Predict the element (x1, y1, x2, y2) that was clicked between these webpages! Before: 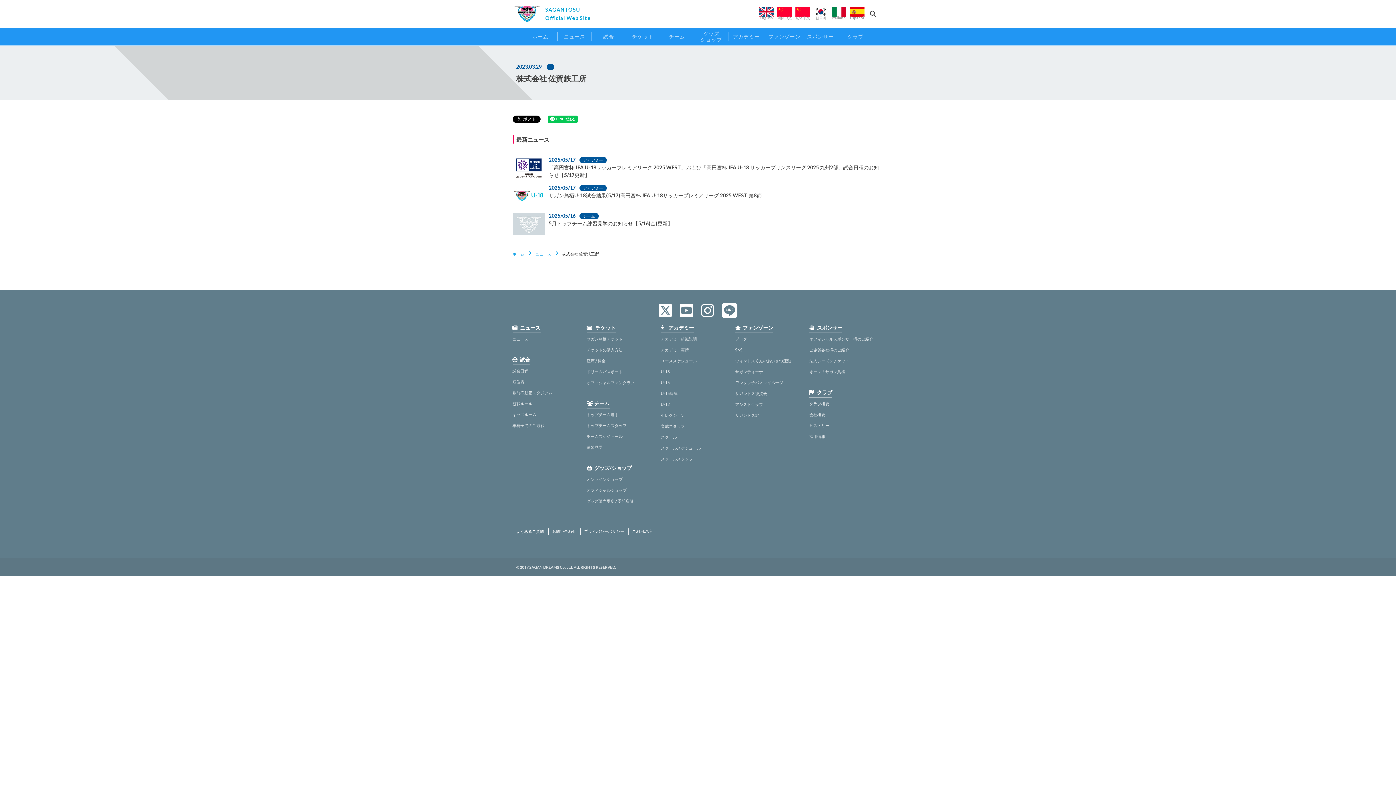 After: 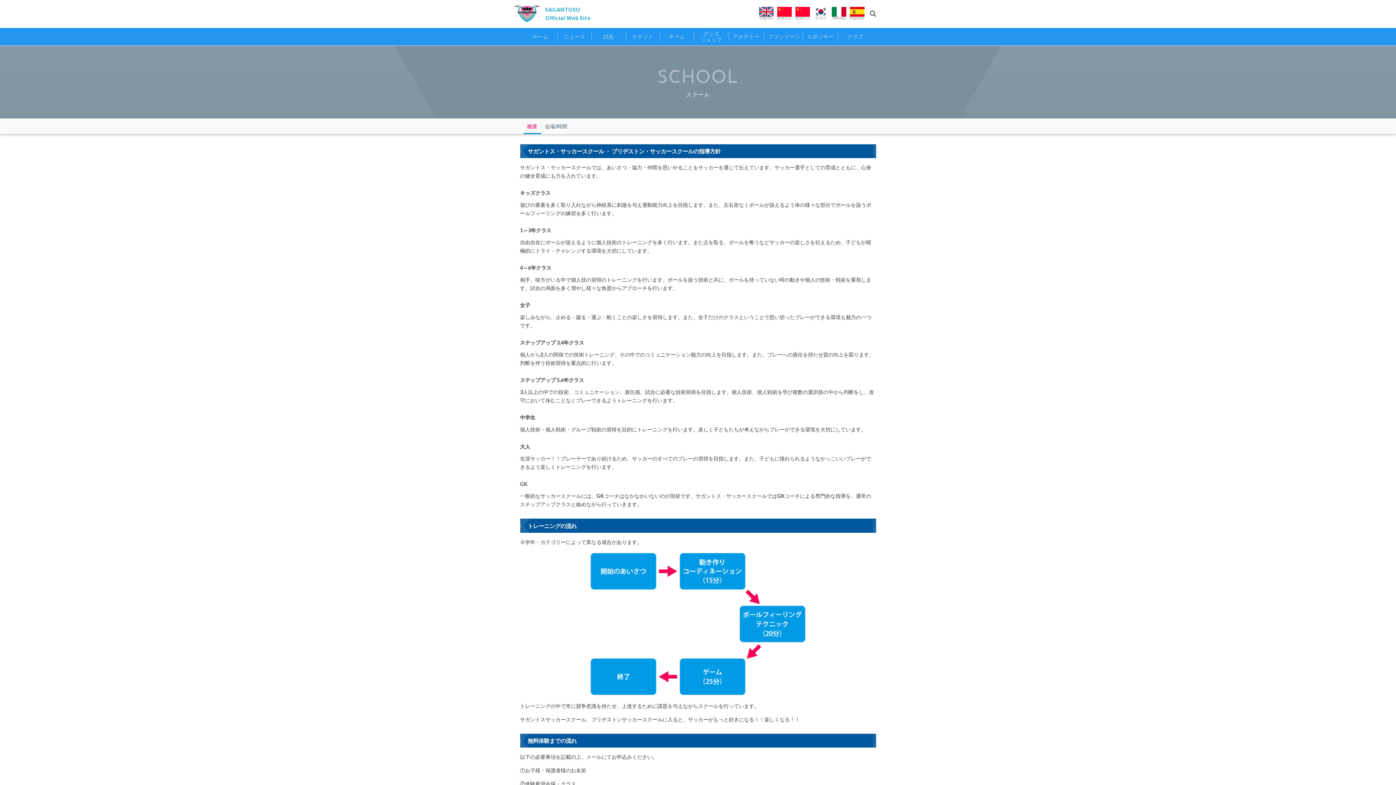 Action: label: スクール bbox: (661, 434, 677, 439)